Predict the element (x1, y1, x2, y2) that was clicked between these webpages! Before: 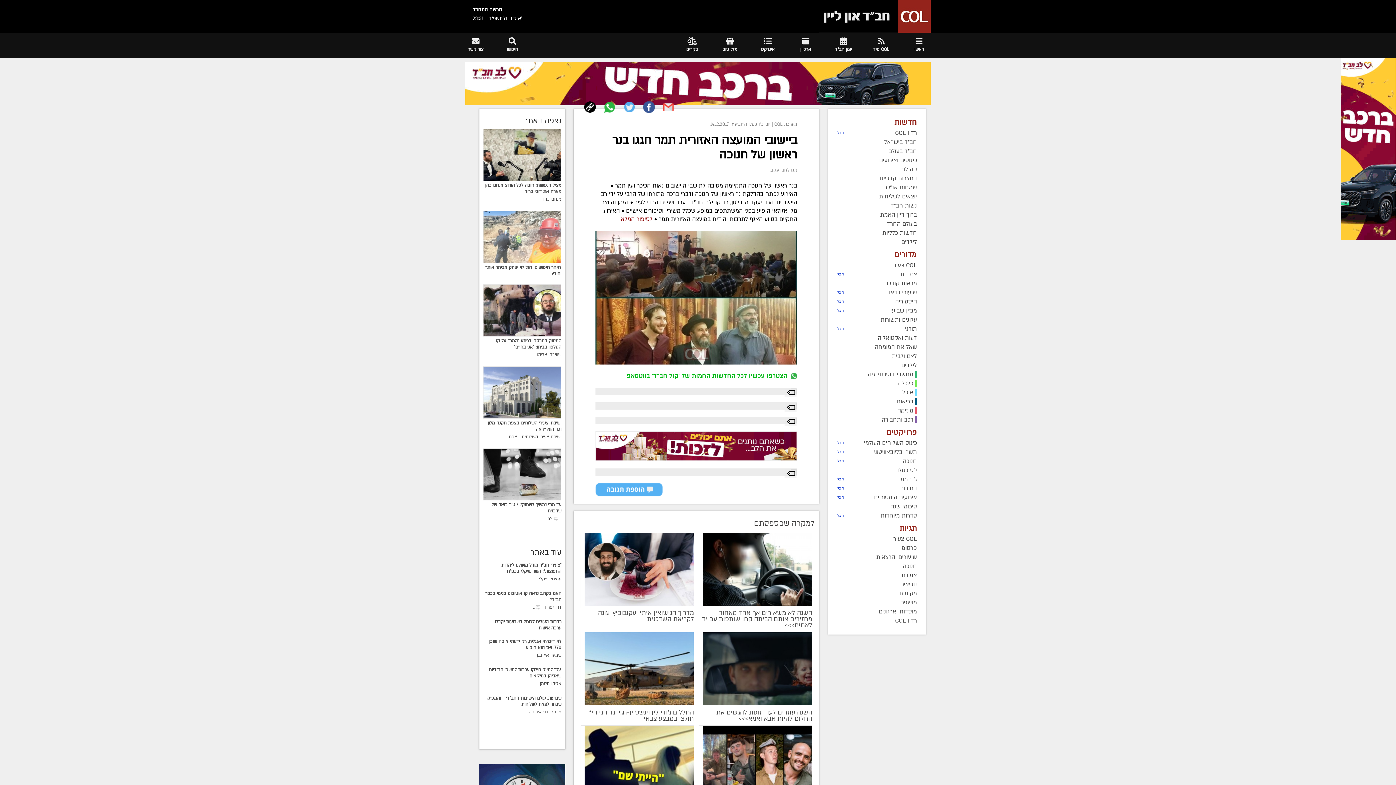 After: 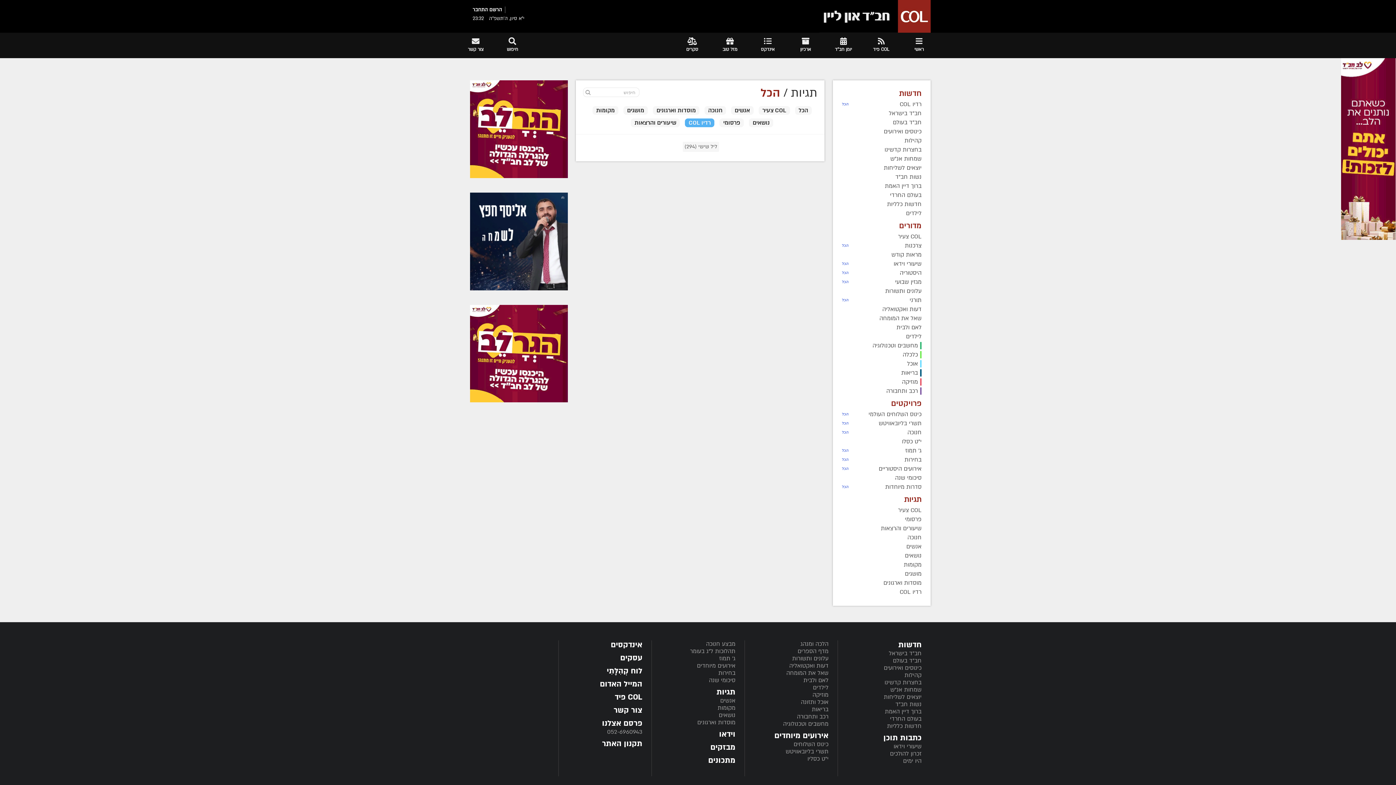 Action: bbox: (895, 616, 917, 624) label: רדיו COL